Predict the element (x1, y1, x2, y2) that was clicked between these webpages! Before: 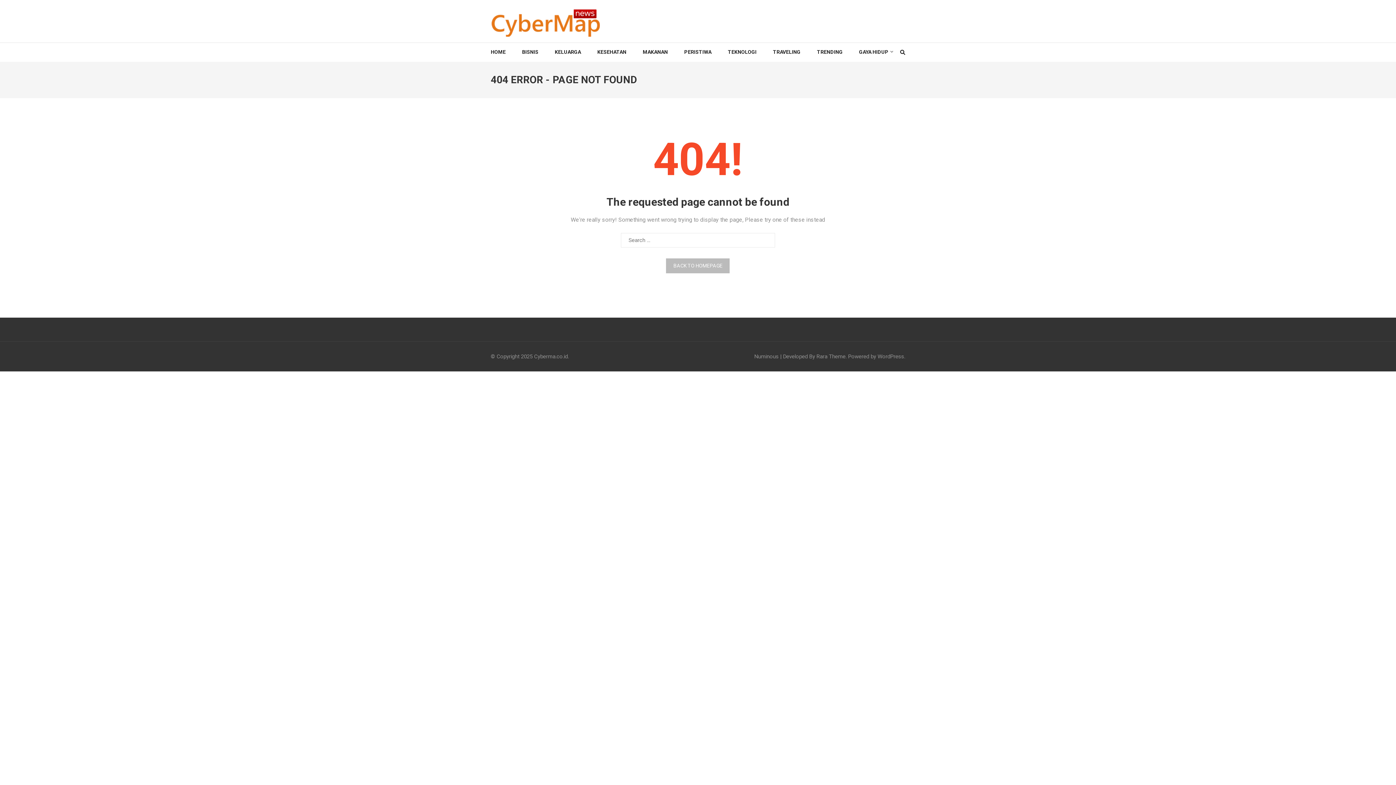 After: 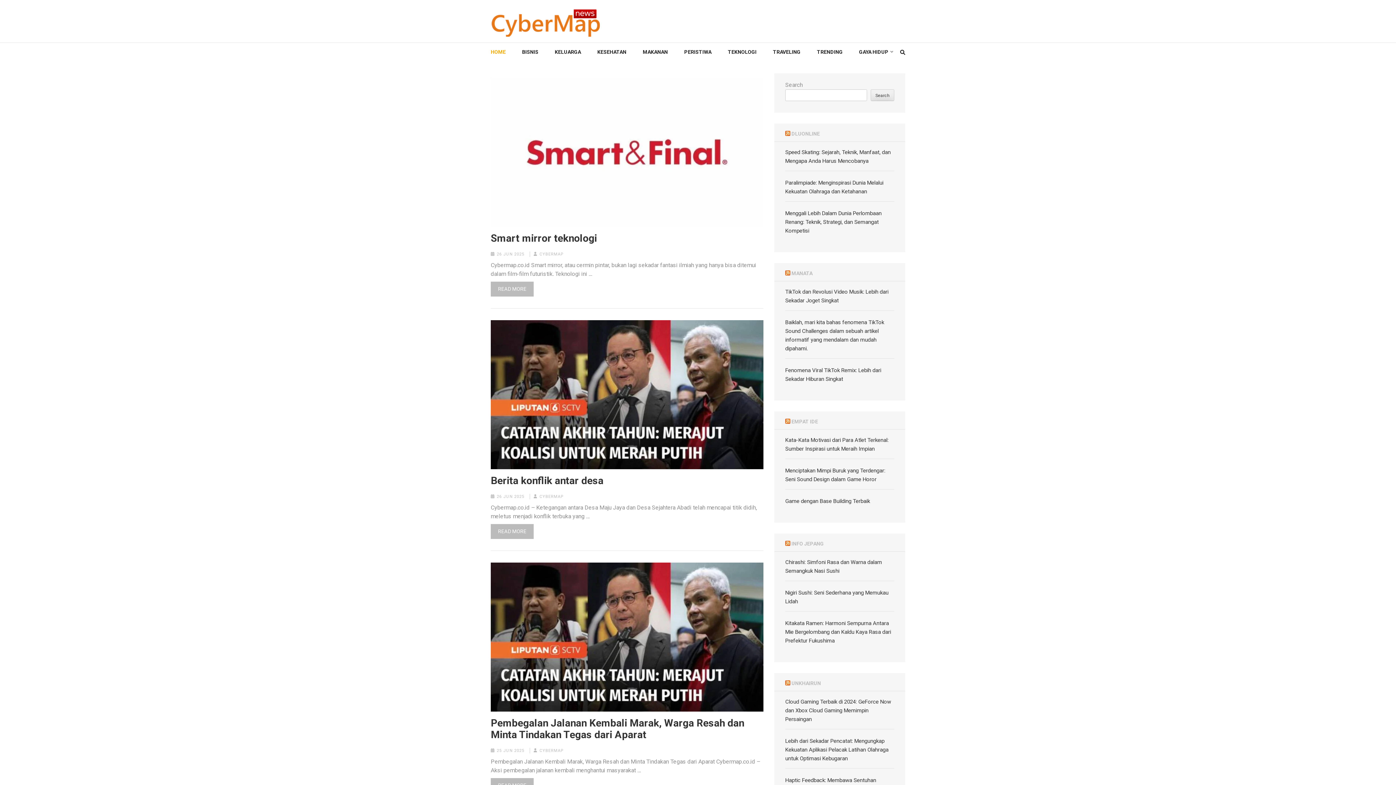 Action: bbox: (490, 10, 600, 17)